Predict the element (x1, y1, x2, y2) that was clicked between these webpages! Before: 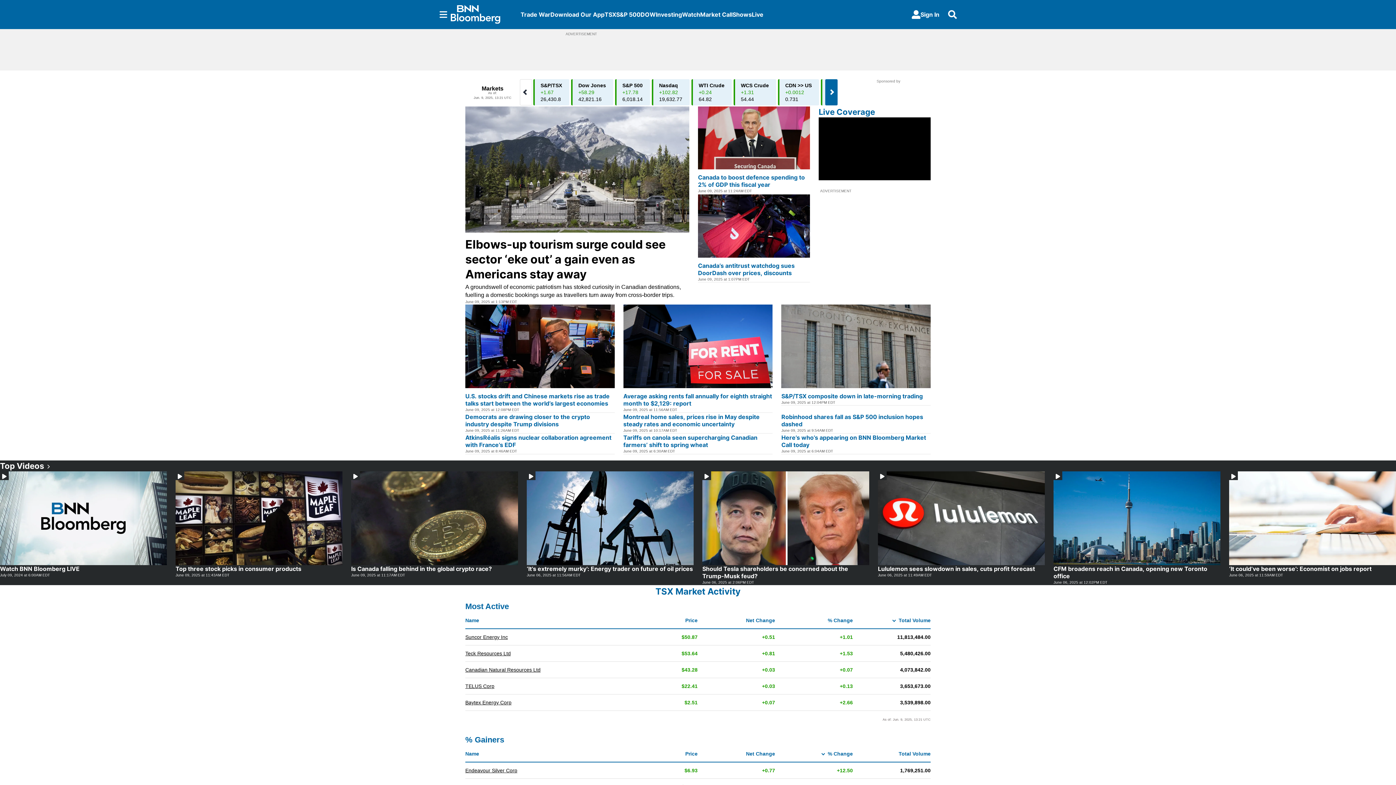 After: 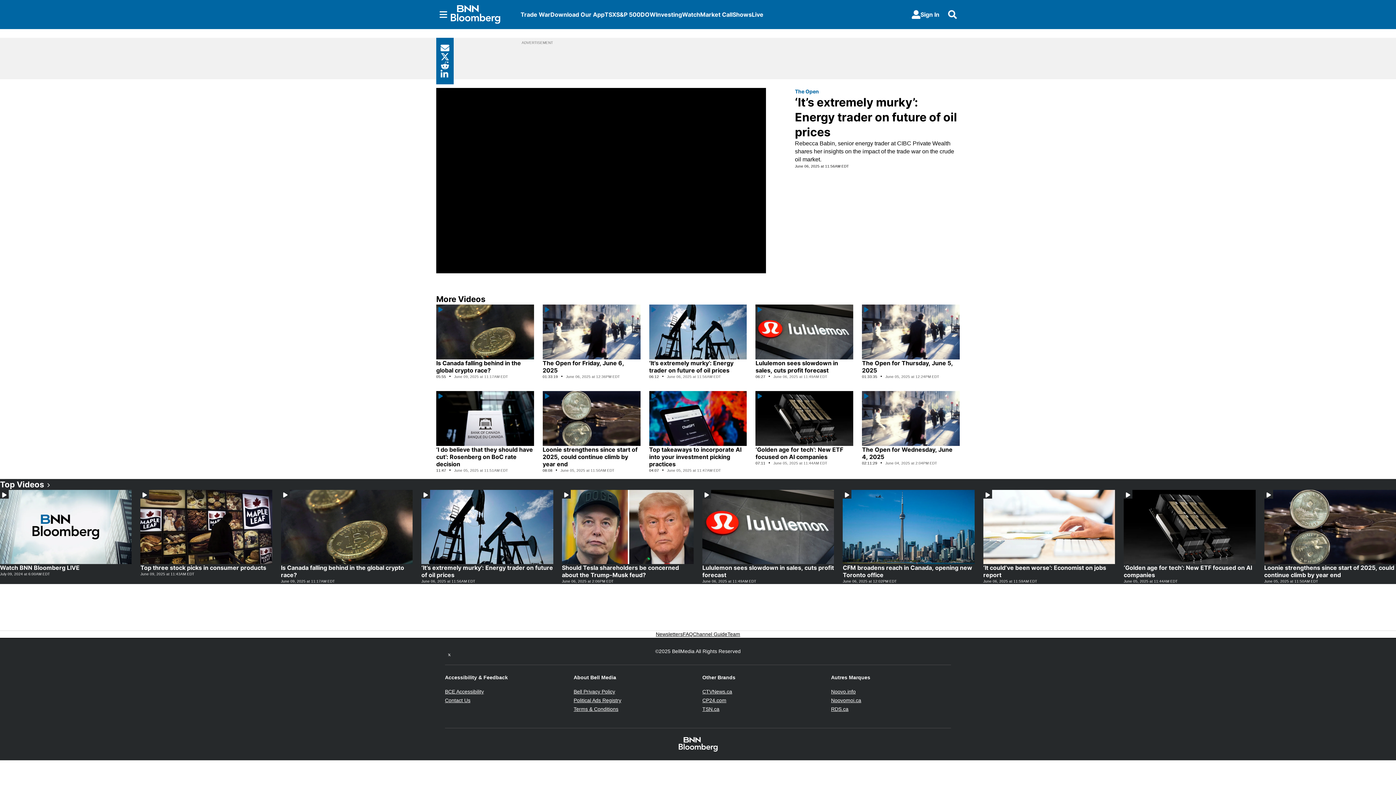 Action: bbox: (526, 565, 693, 572) label: ‘It’s extremely murky’: Energy trader on future of oil prices